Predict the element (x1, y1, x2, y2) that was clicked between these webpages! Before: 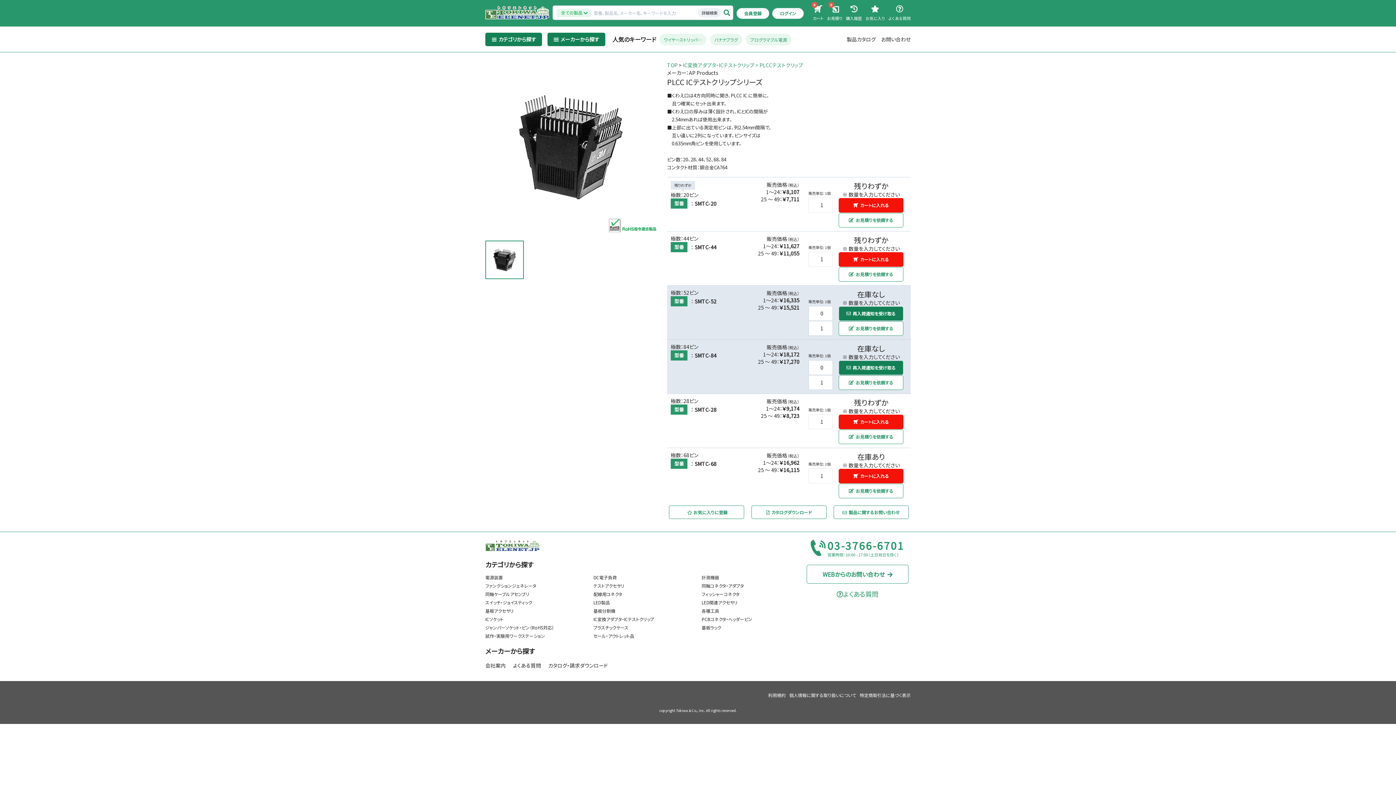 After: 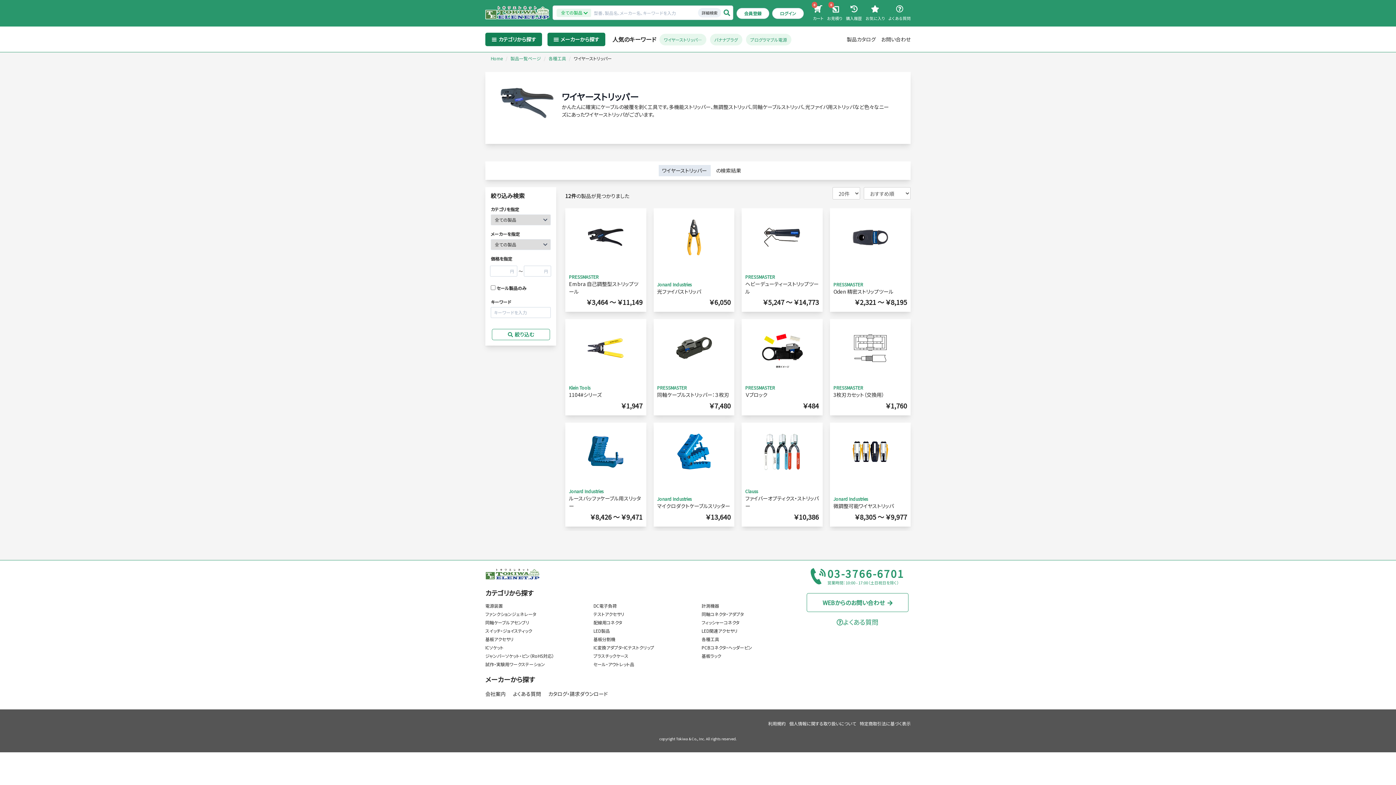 Action: bbox: (659, 33, 706, 45) label: ワイヤーストリッパ―